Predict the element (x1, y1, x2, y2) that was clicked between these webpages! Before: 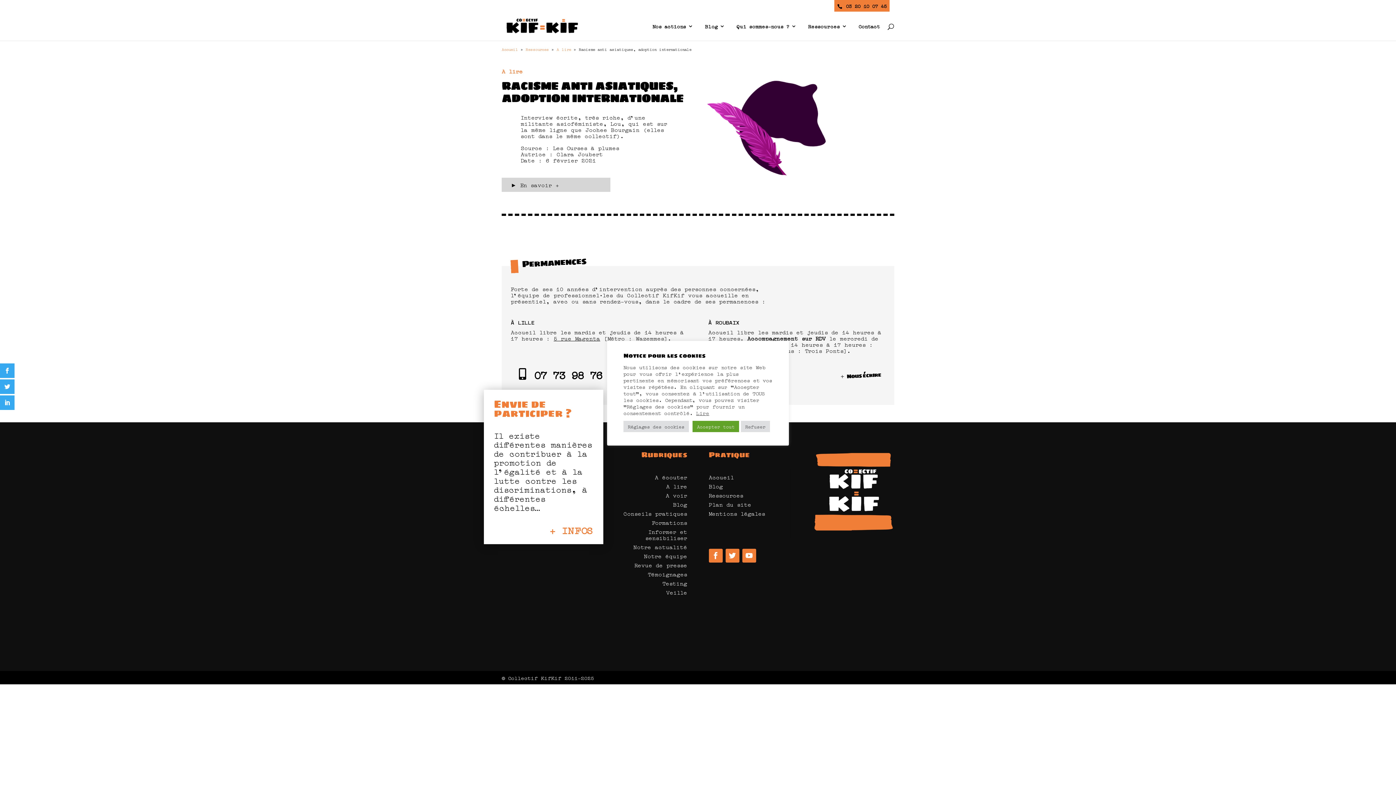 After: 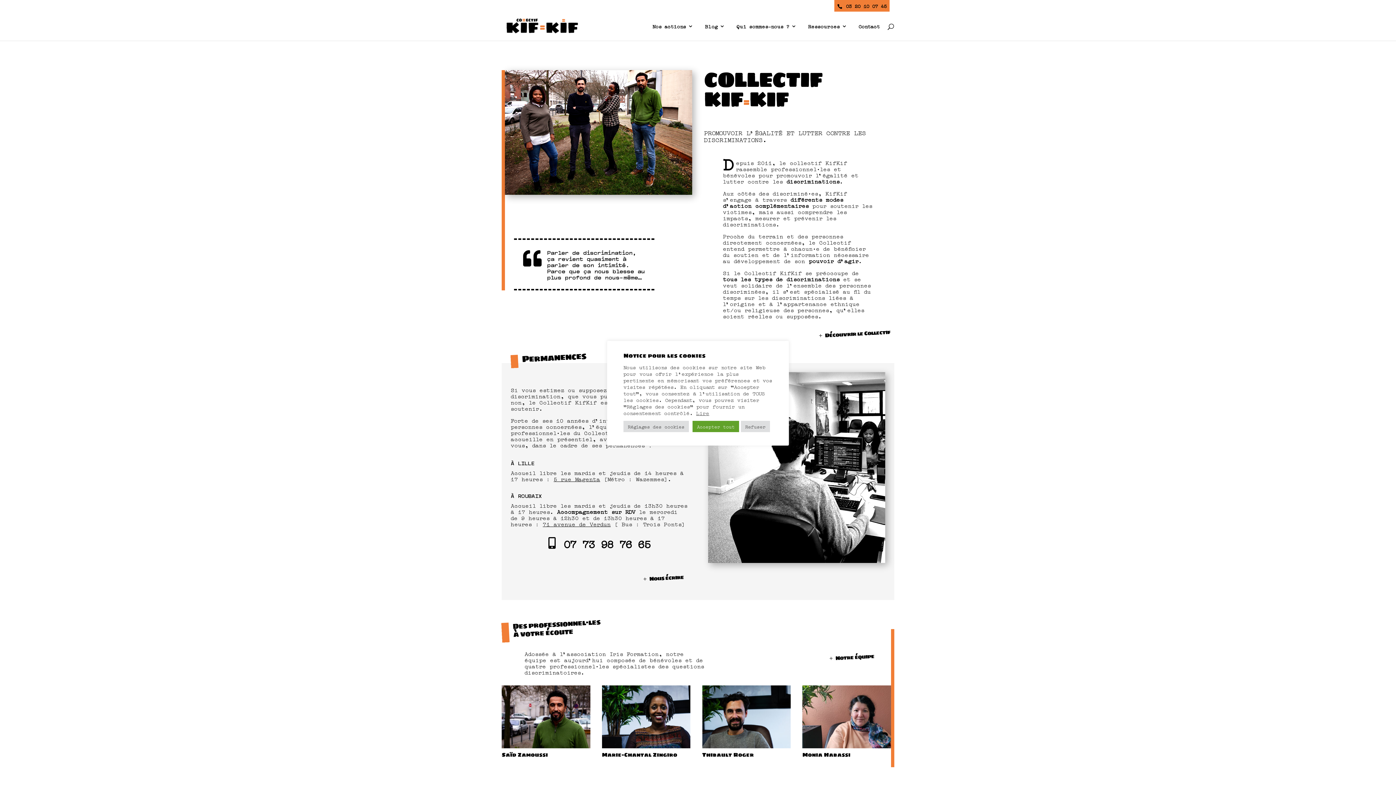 Action: label: Accueil bbox: (501, 46, 518, 51)